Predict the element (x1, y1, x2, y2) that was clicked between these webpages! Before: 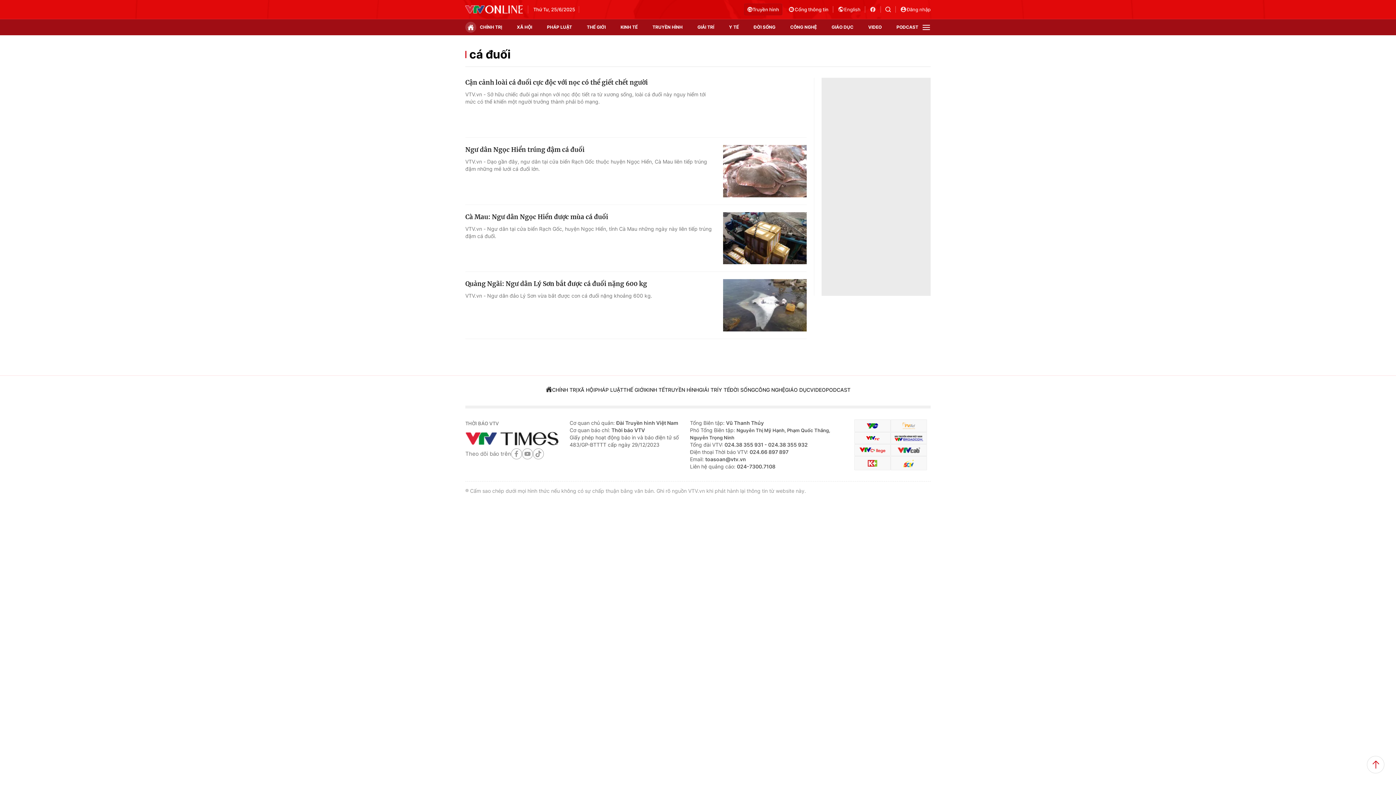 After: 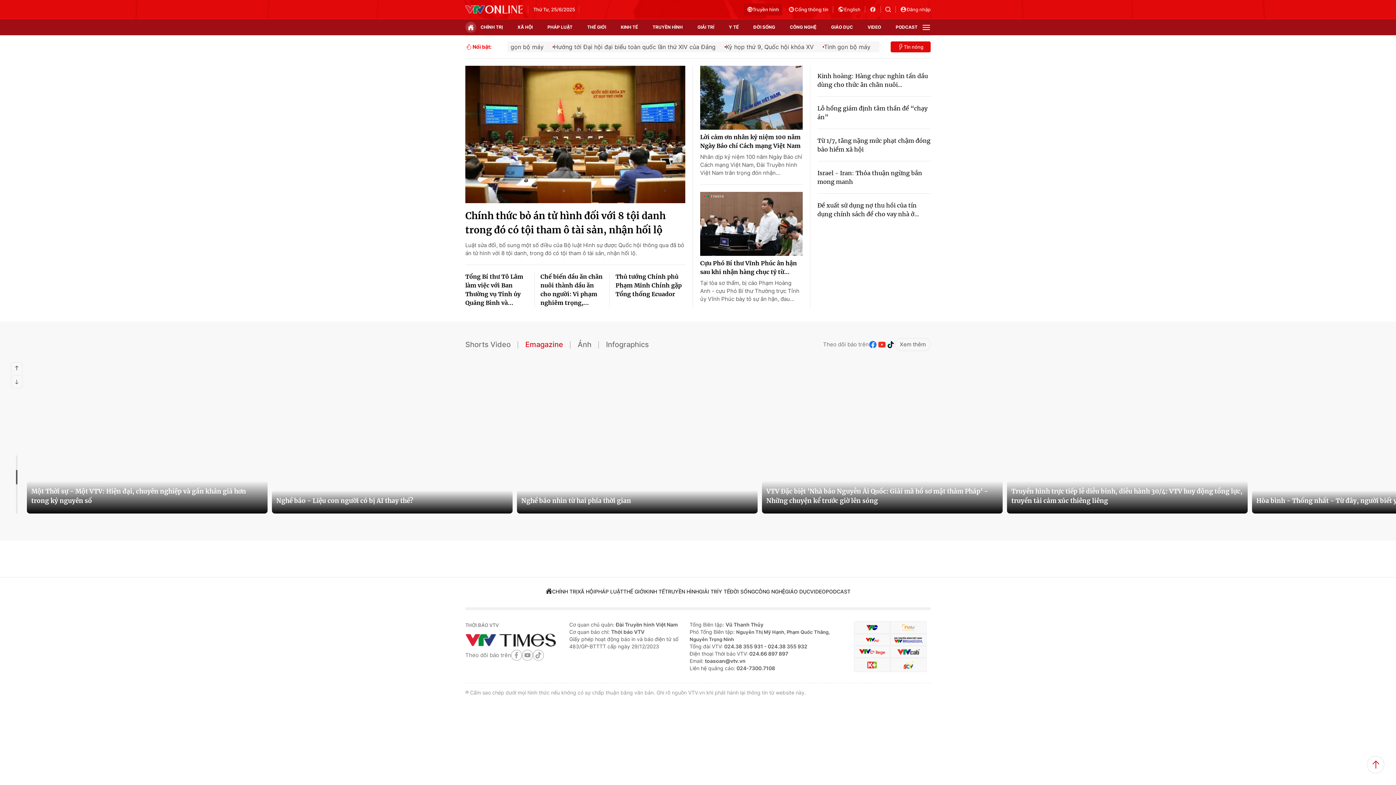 Action: bbox: (545, 383, 552, 397)